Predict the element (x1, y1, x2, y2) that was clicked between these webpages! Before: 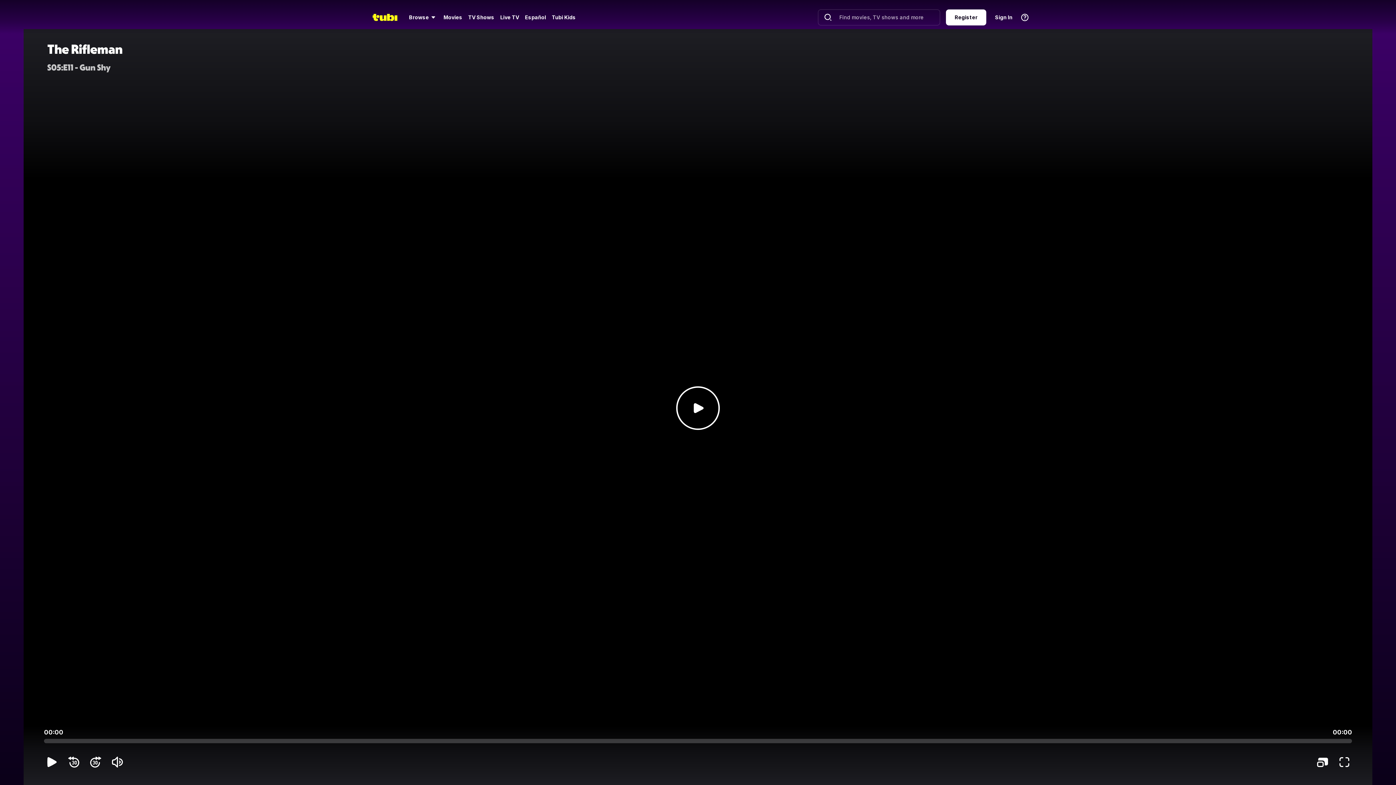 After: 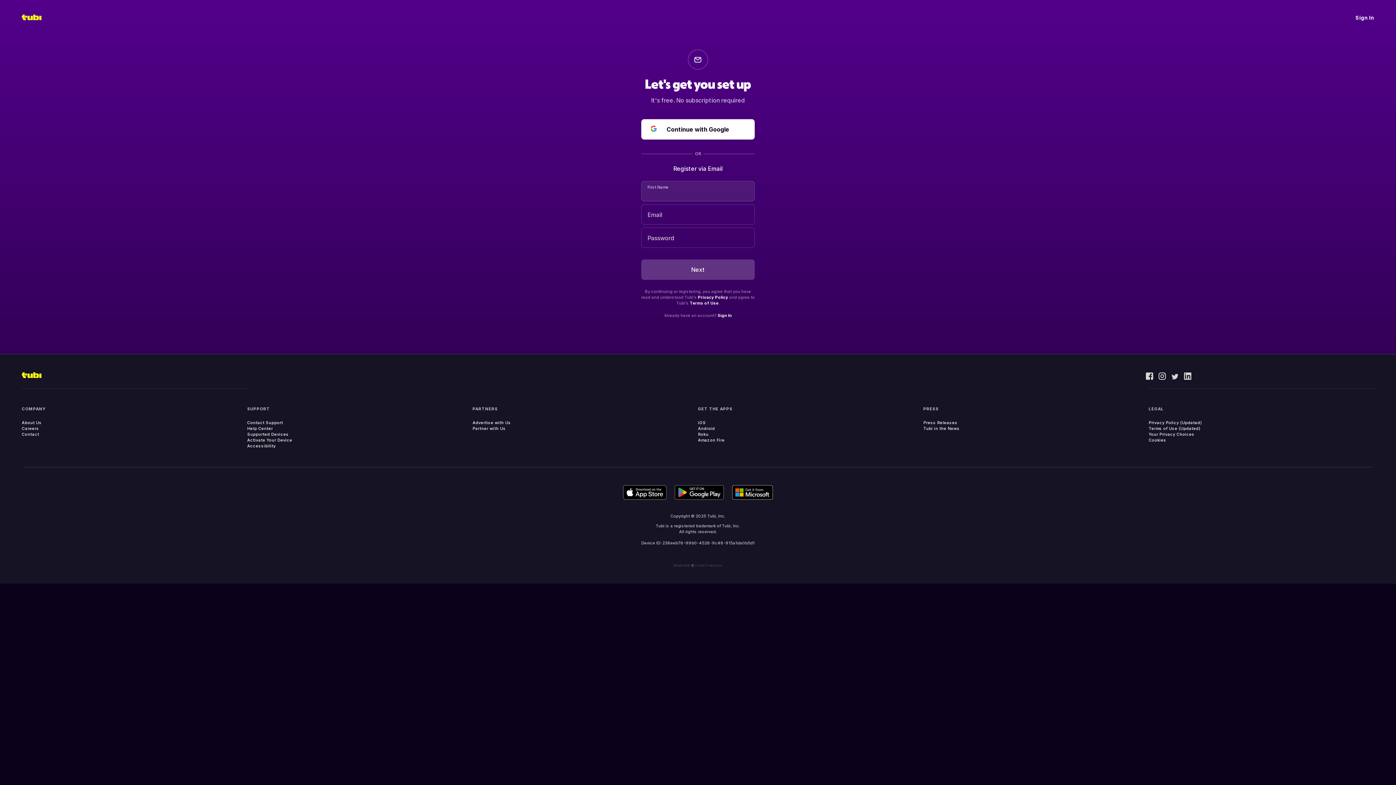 Action: bbox: (946, 9, 986, 25) label: Register